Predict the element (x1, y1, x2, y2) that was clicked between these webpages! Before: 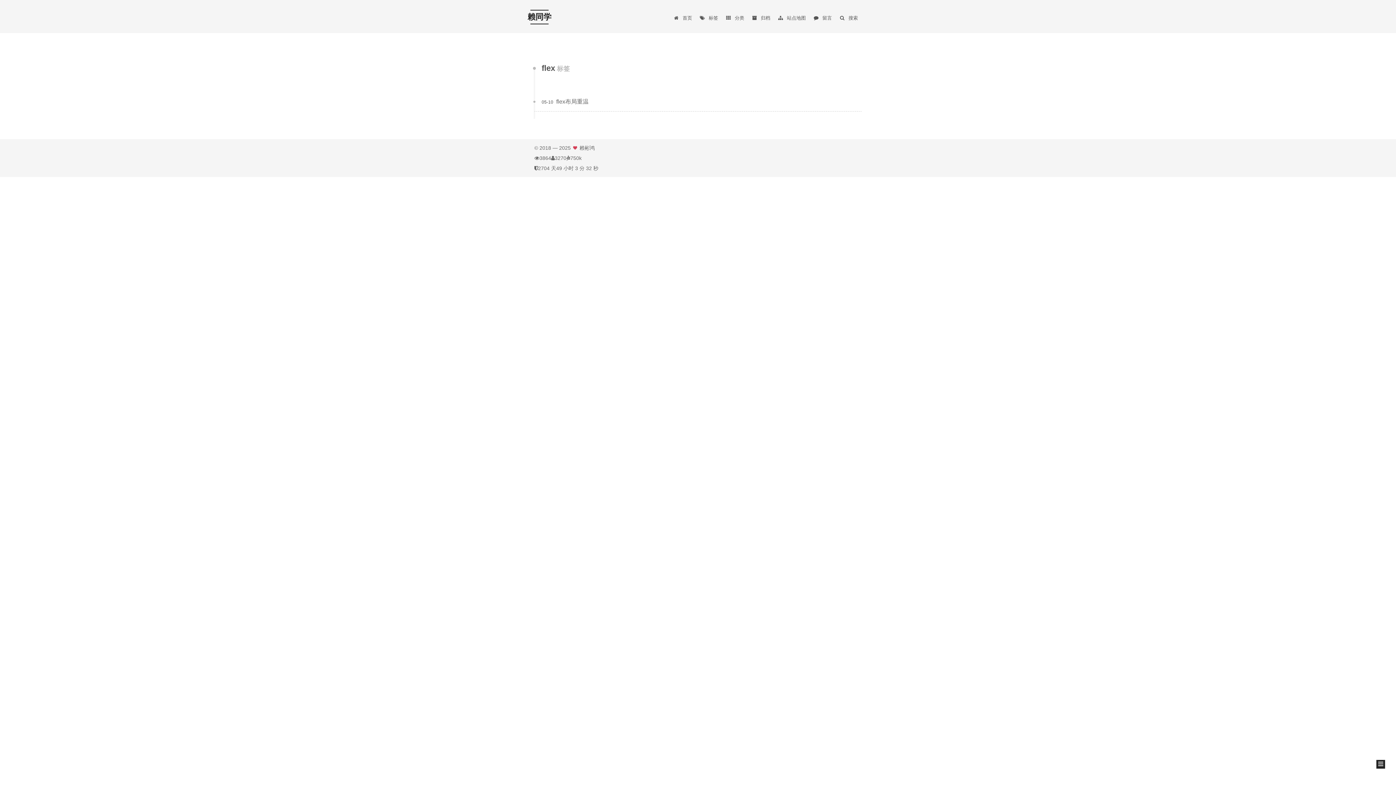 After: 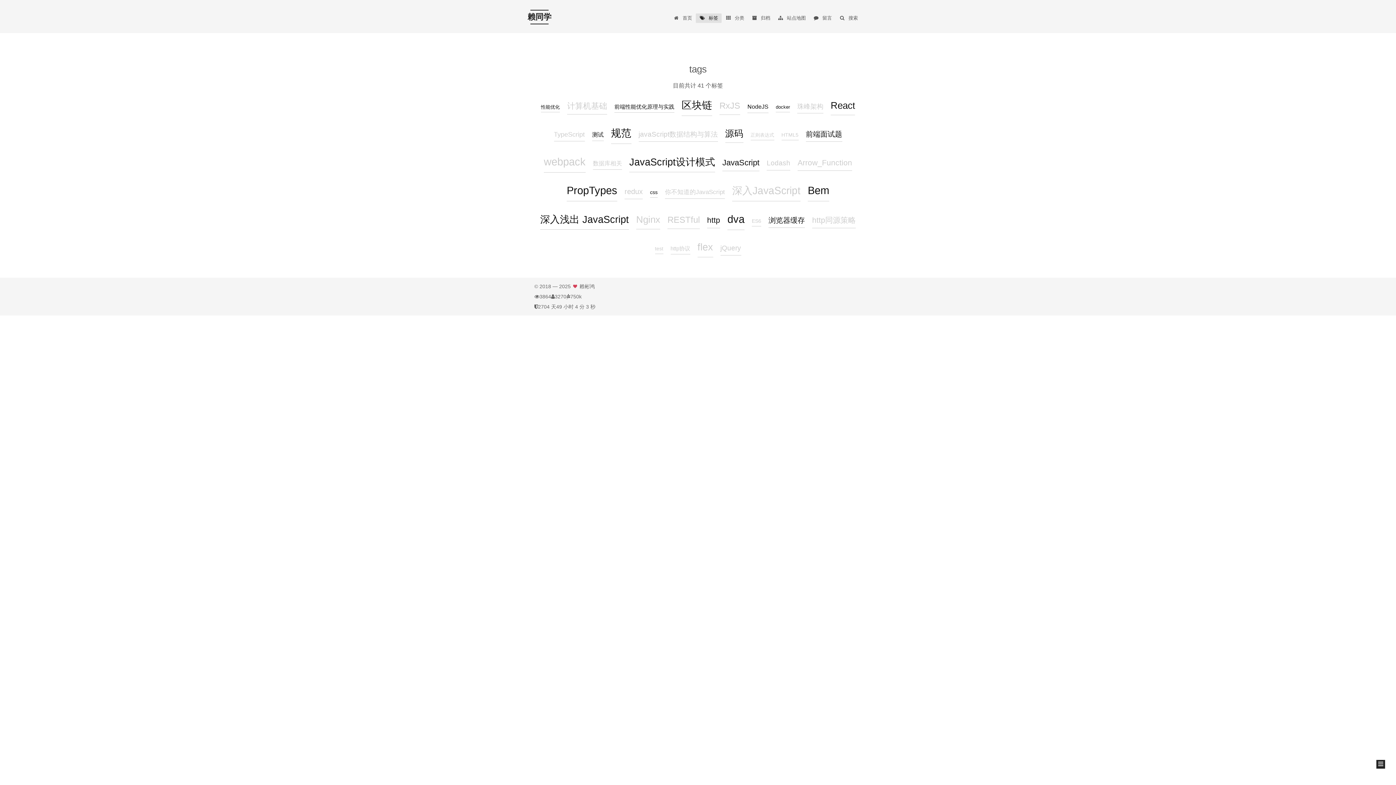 Action: label:  标签 bbox: (695, 13, 721, 22)